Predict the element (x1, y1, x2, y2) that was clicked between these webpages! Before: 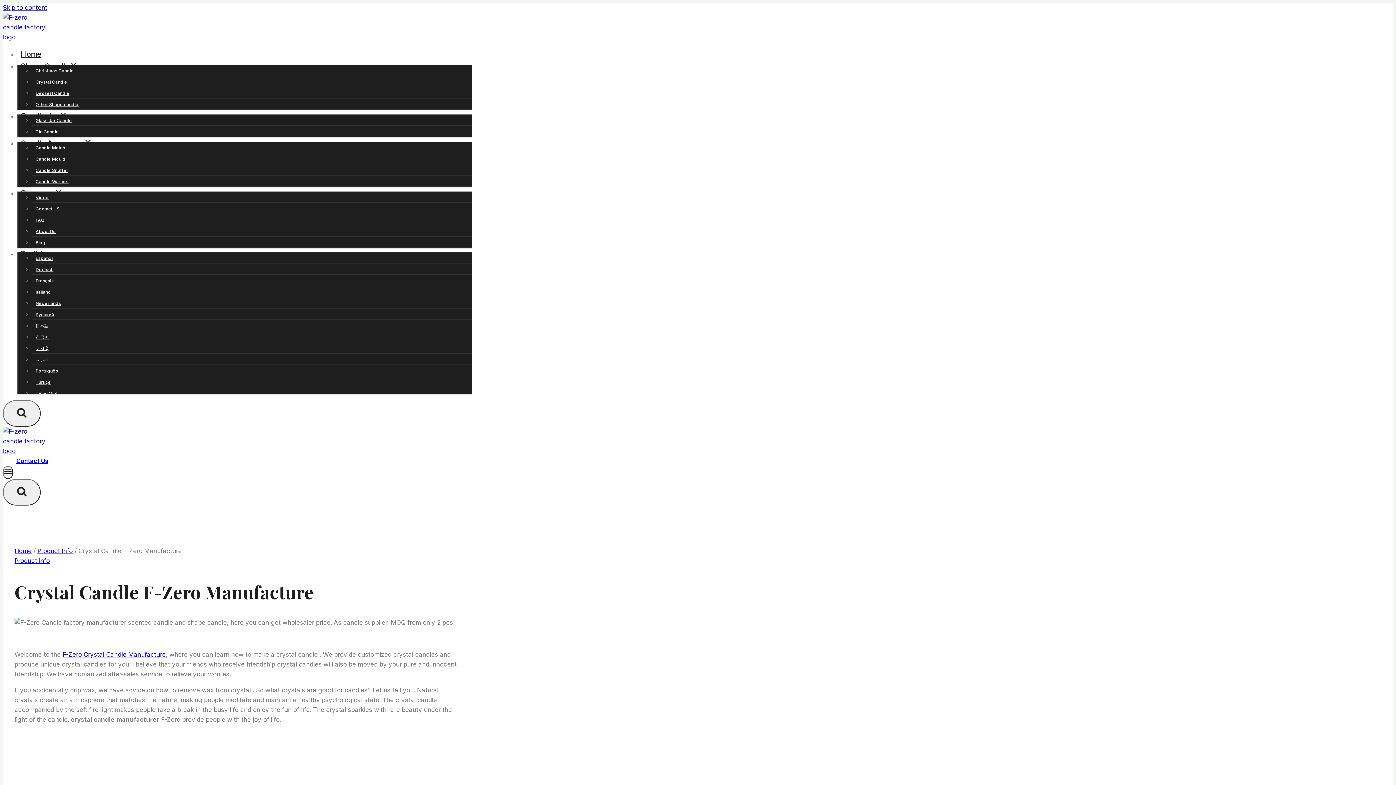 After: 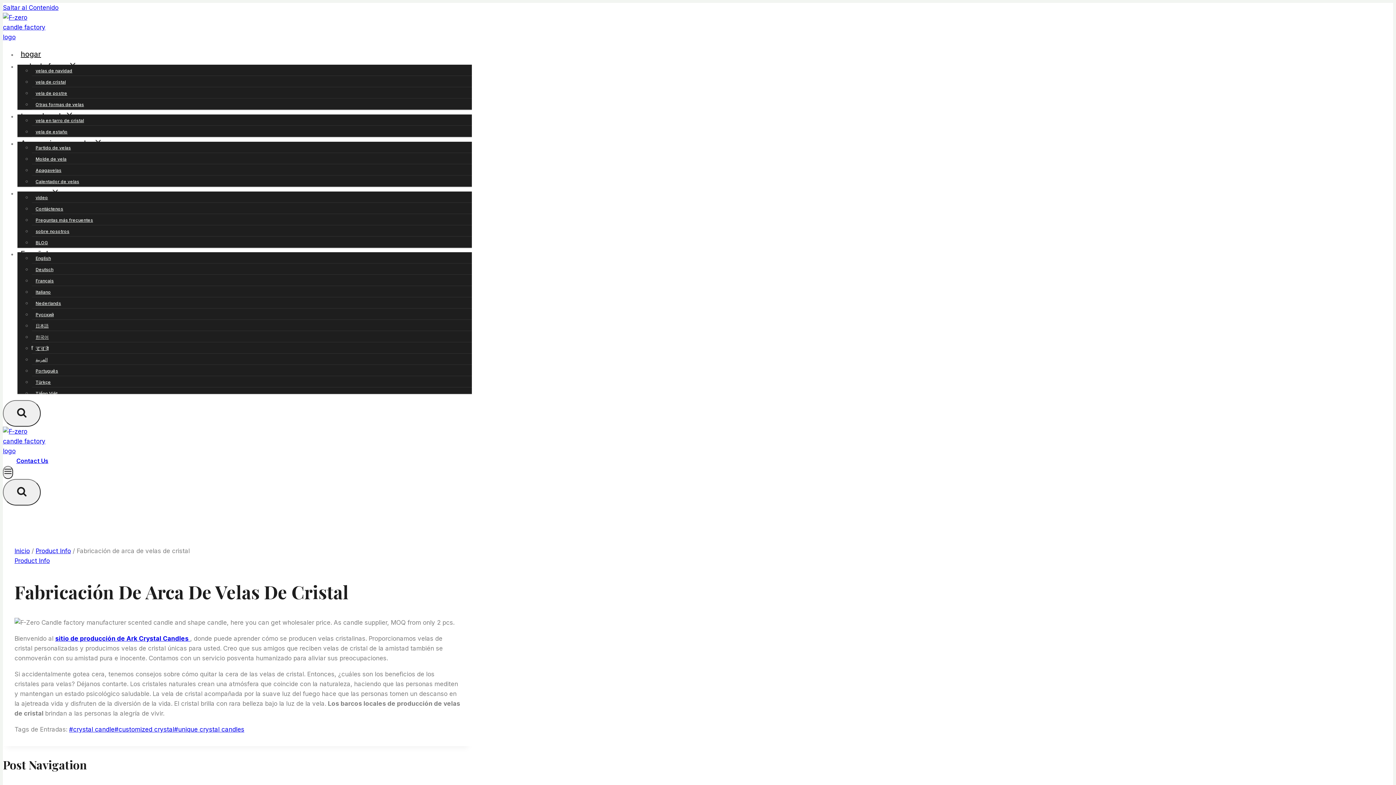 Action: bbox: (35, 251, 52, 265) label: Español